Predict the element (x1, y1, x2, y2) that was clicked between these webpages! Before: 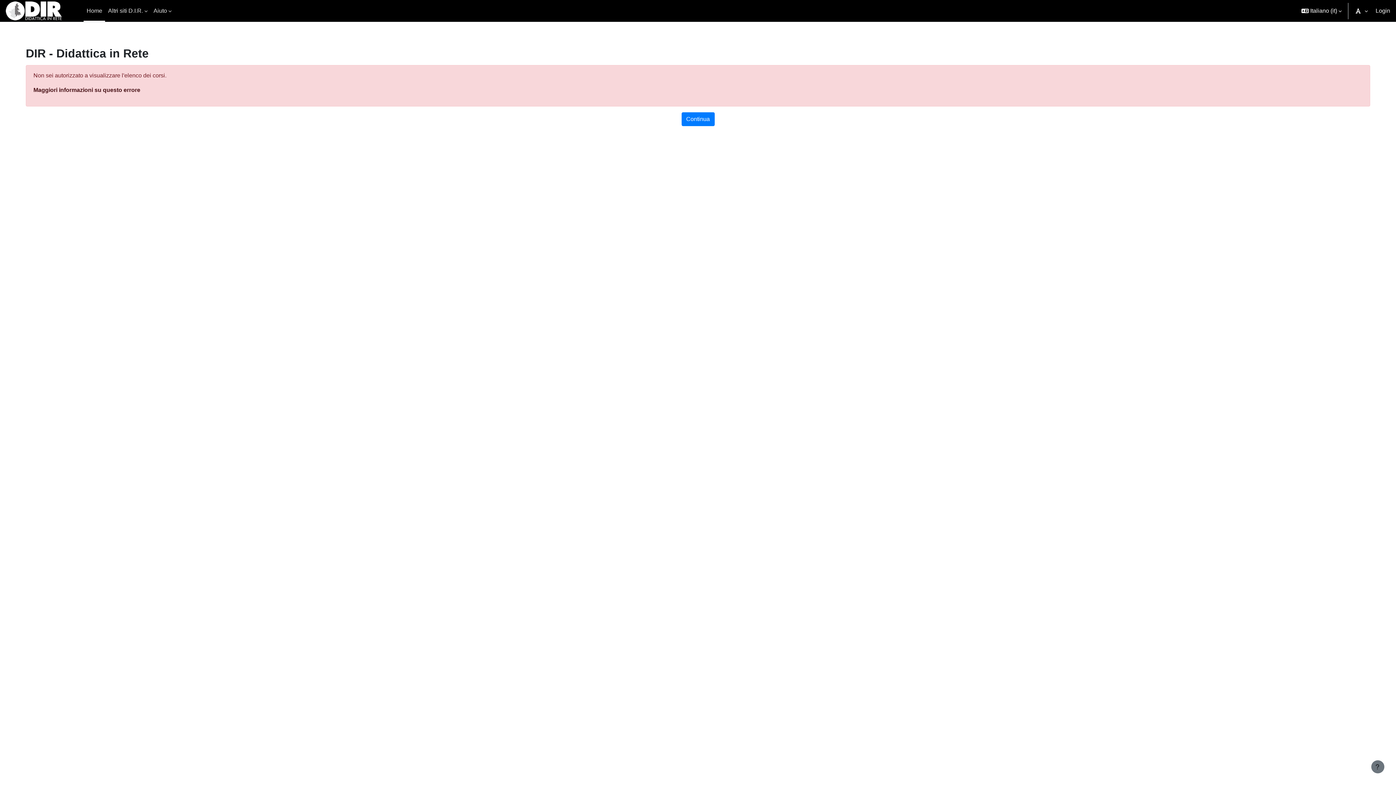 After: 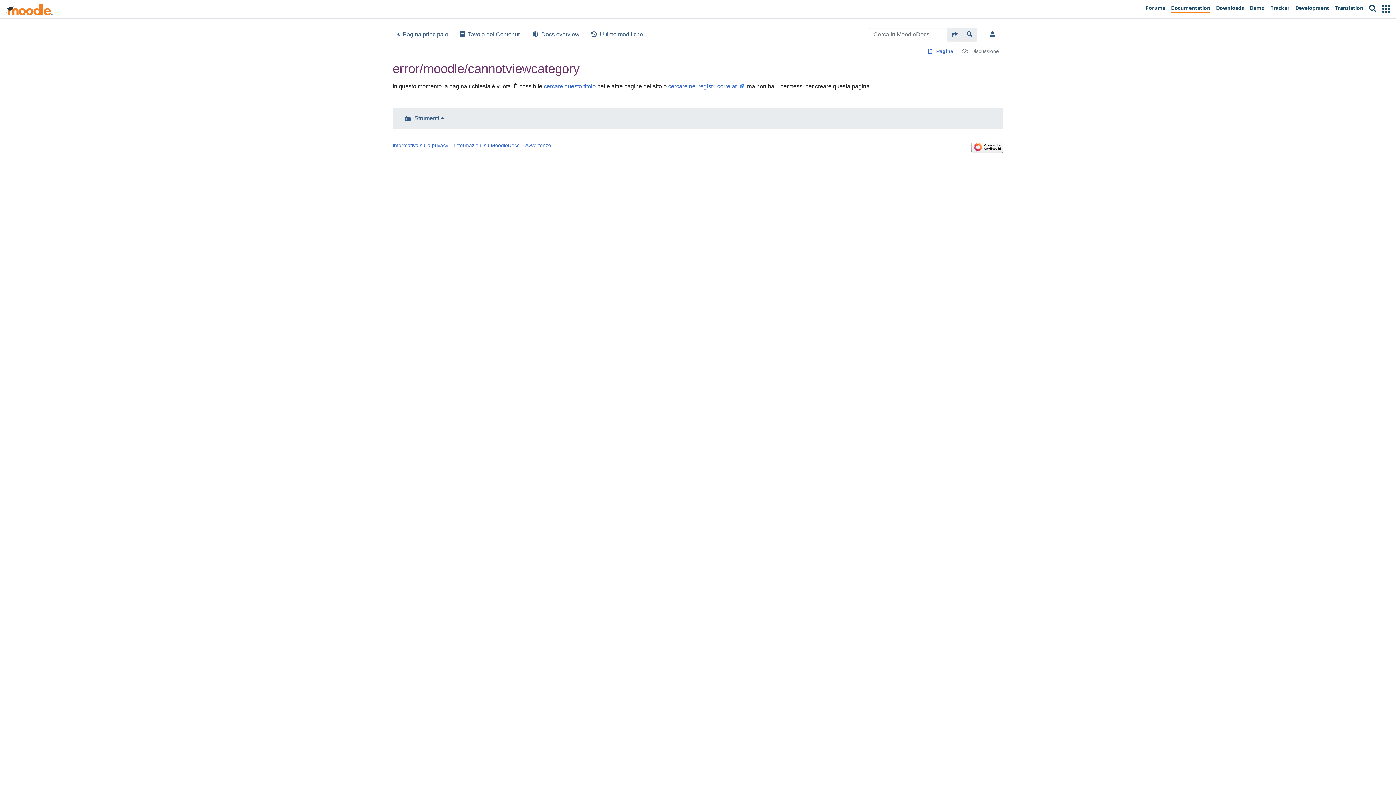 Action: bbox: (33, 86, 140, 93) label: Maggiori informazioni su questo errore